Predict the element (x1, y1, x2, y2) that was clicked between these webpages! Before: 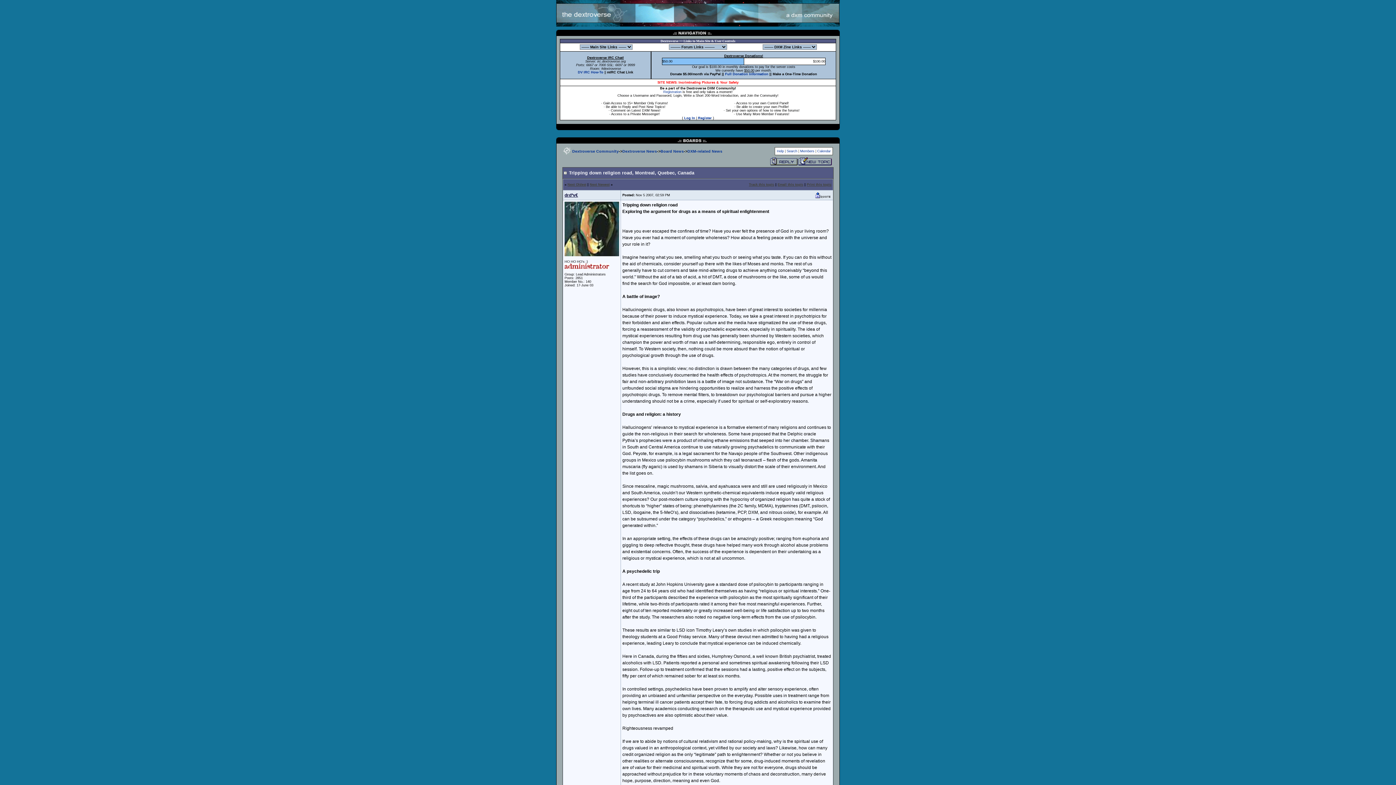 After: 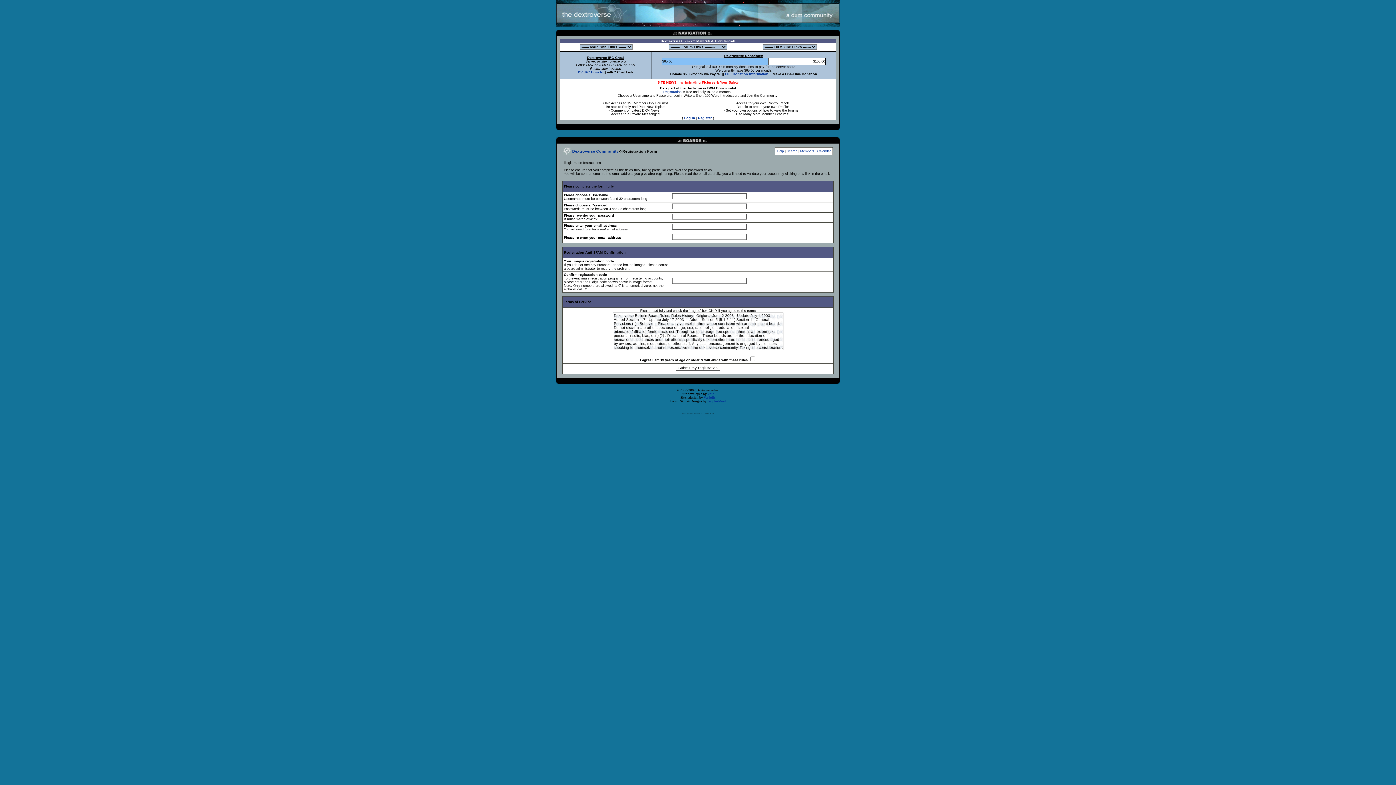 Action: label: Registration bbox: (663, 90, 681, 93)